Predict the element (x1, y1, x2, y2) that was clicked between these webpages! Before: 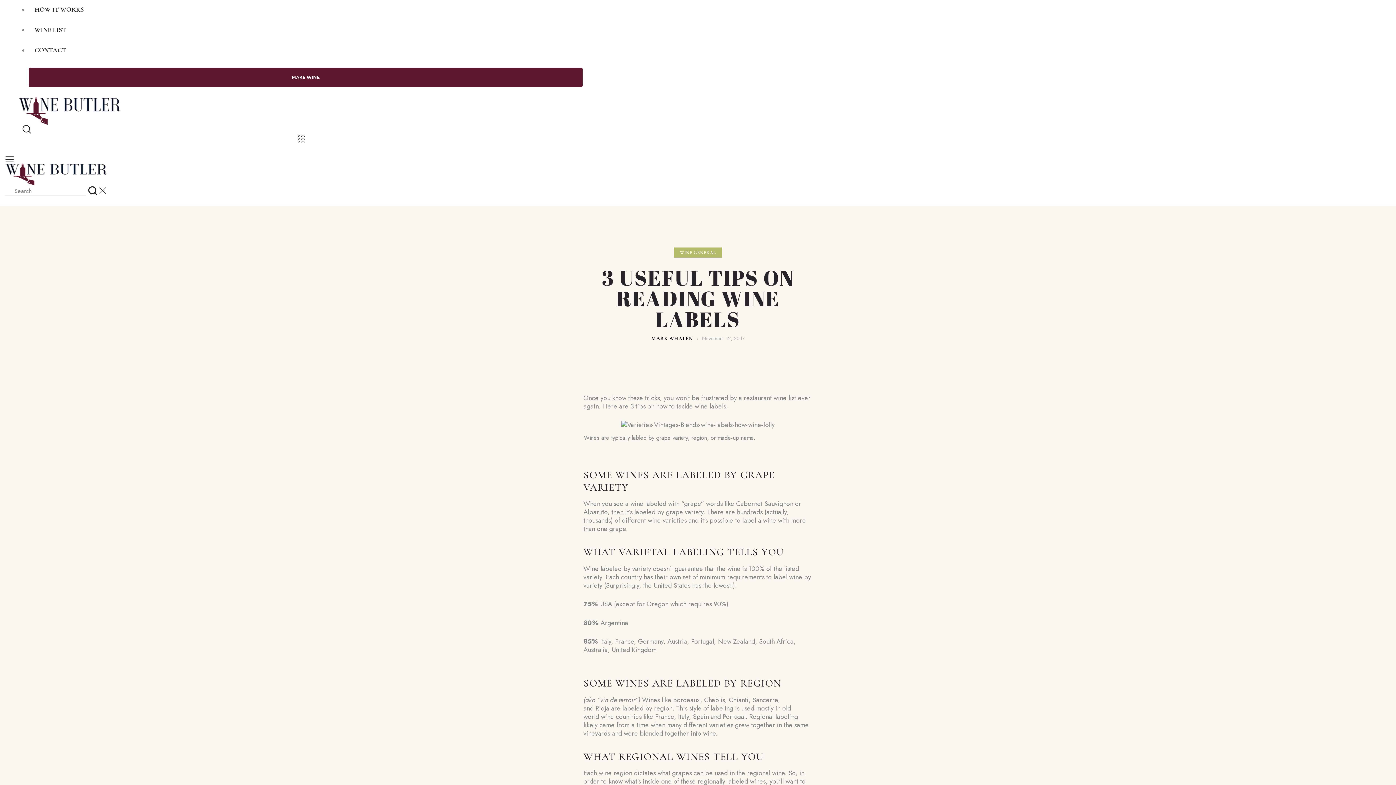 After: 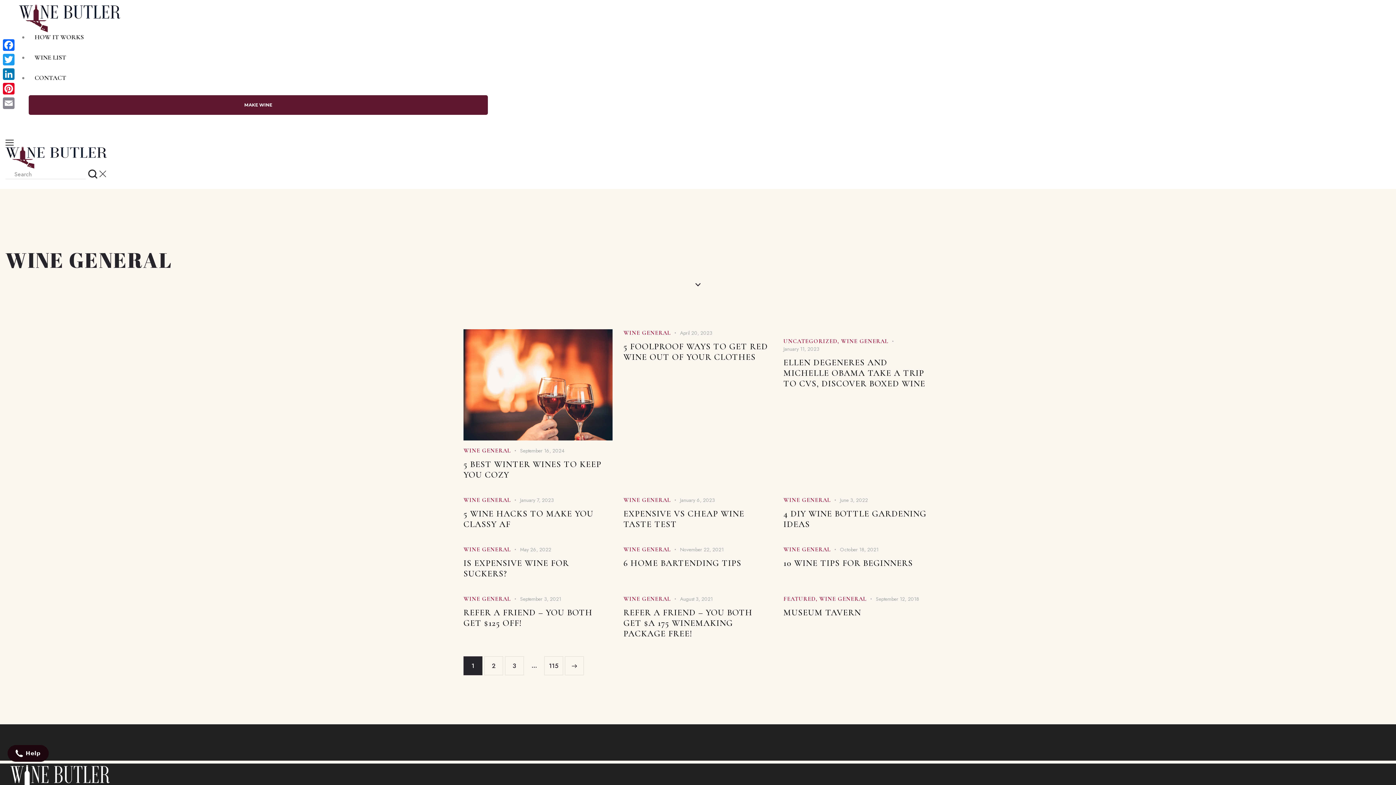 Action: bbox: (674, 247, 722, 257) label: WINE GENERAL